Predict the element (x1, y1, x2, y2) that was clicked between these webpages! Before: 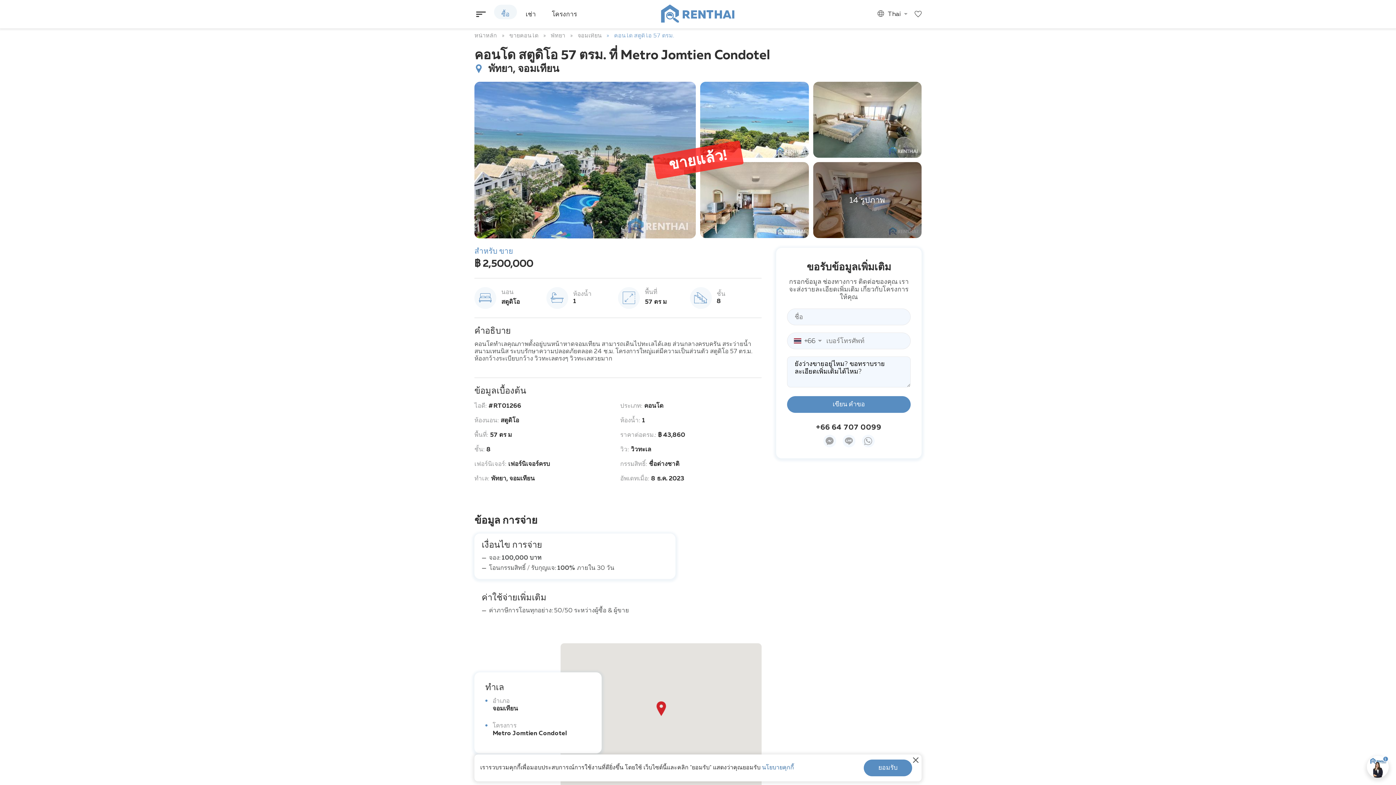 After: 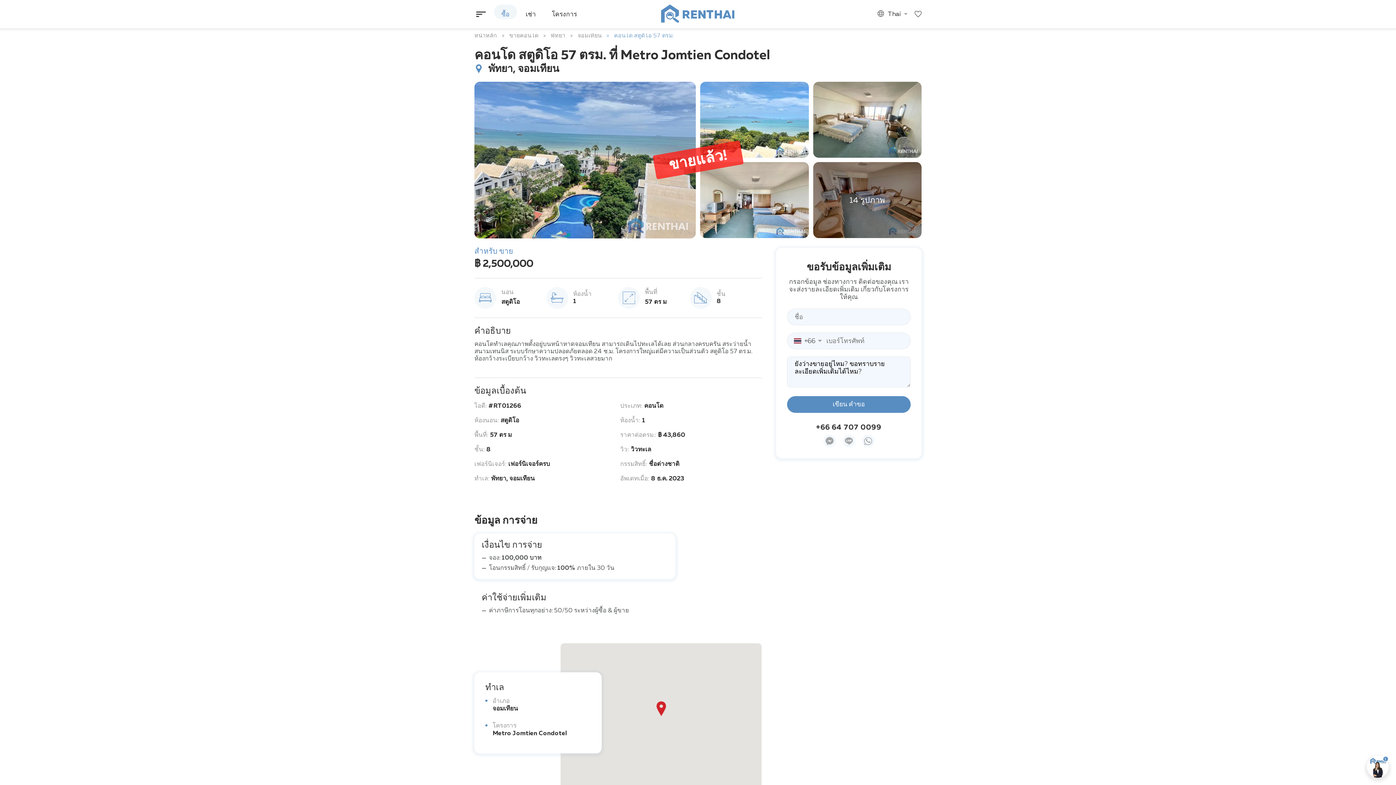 Action: bbox: (864, 760, 912, 776) label: ยอมรับ